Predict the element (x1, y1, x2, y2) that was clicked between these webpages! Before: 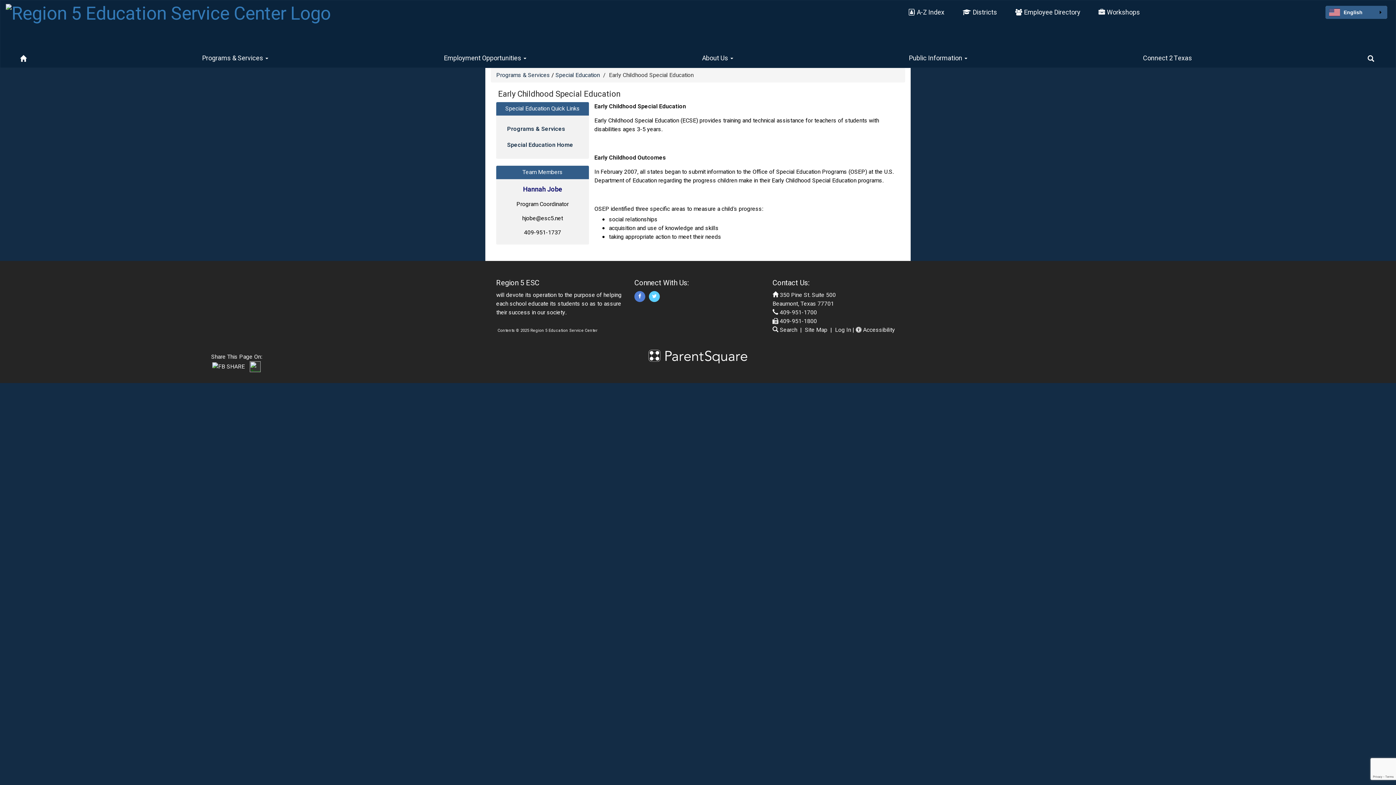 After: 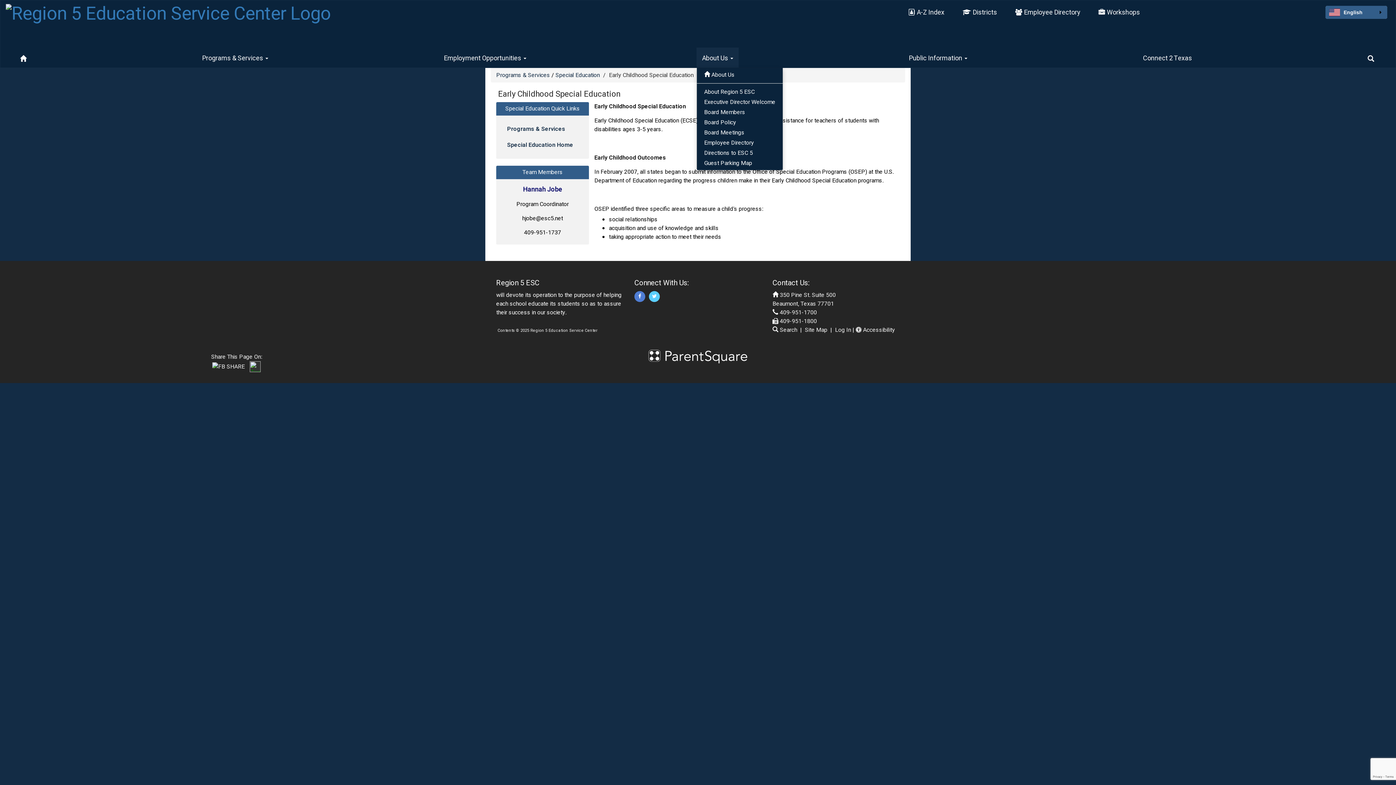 Action: label: About Us  bbox: (696, 47, 738, 67)